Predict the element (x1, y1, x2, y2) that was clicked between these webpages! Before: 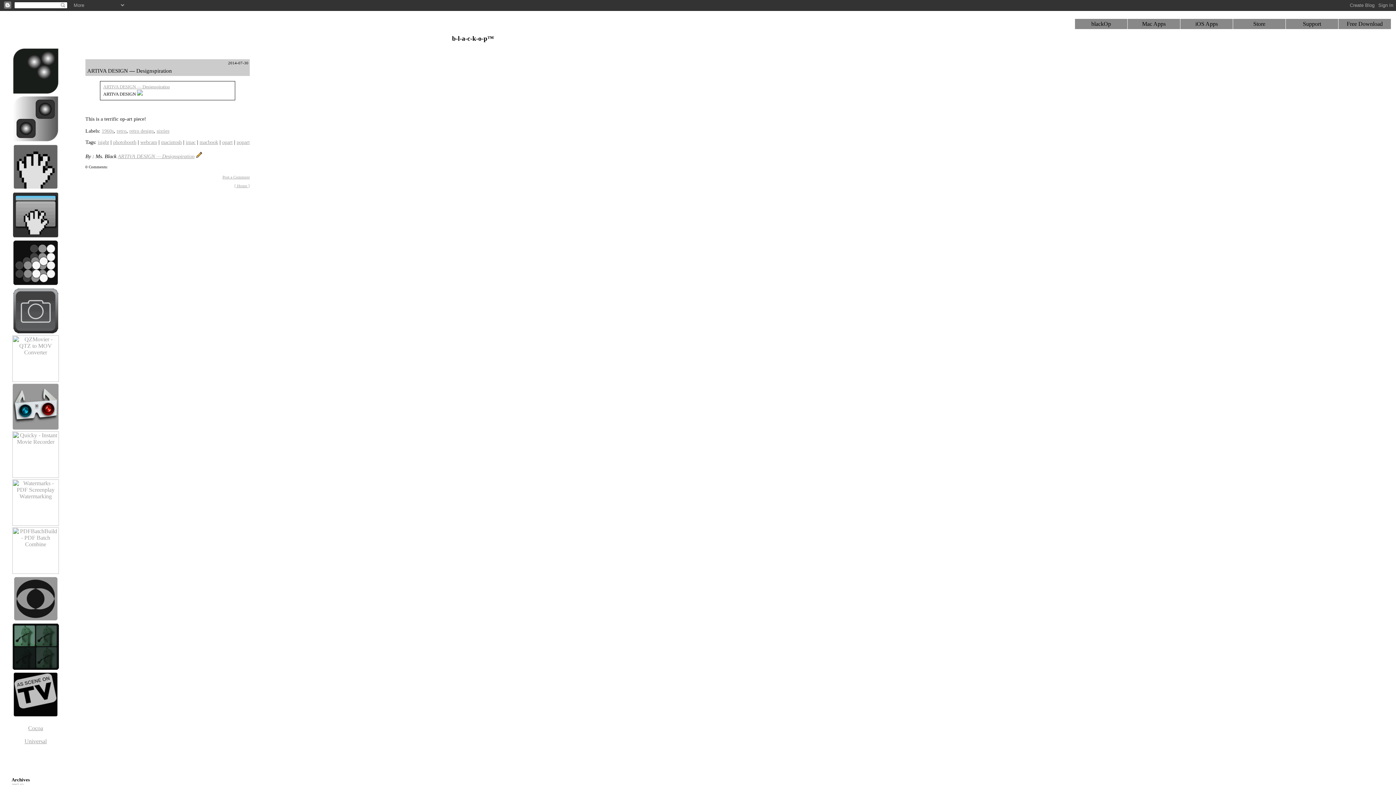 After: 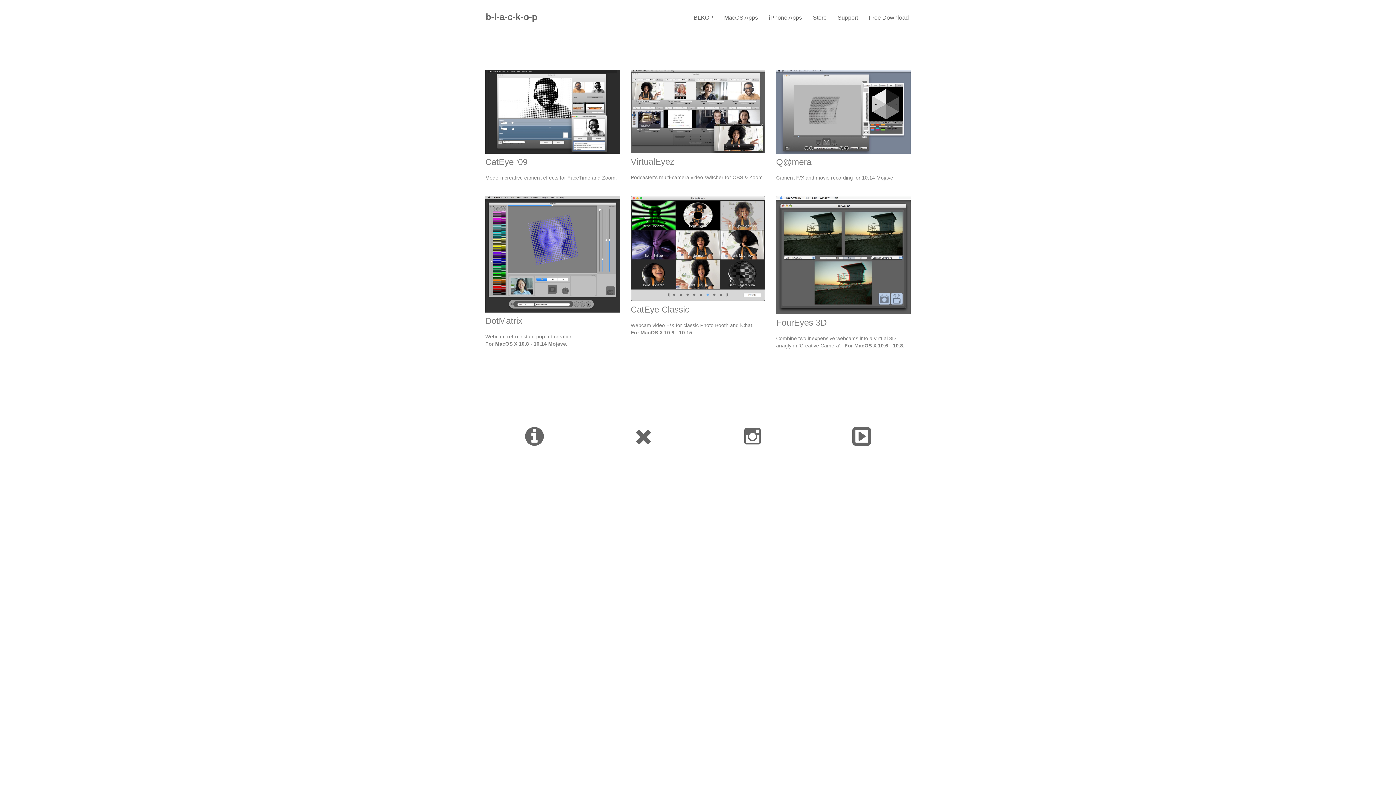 Action: label: Mac Apps bbox: (1142, 20, 1166, 26)